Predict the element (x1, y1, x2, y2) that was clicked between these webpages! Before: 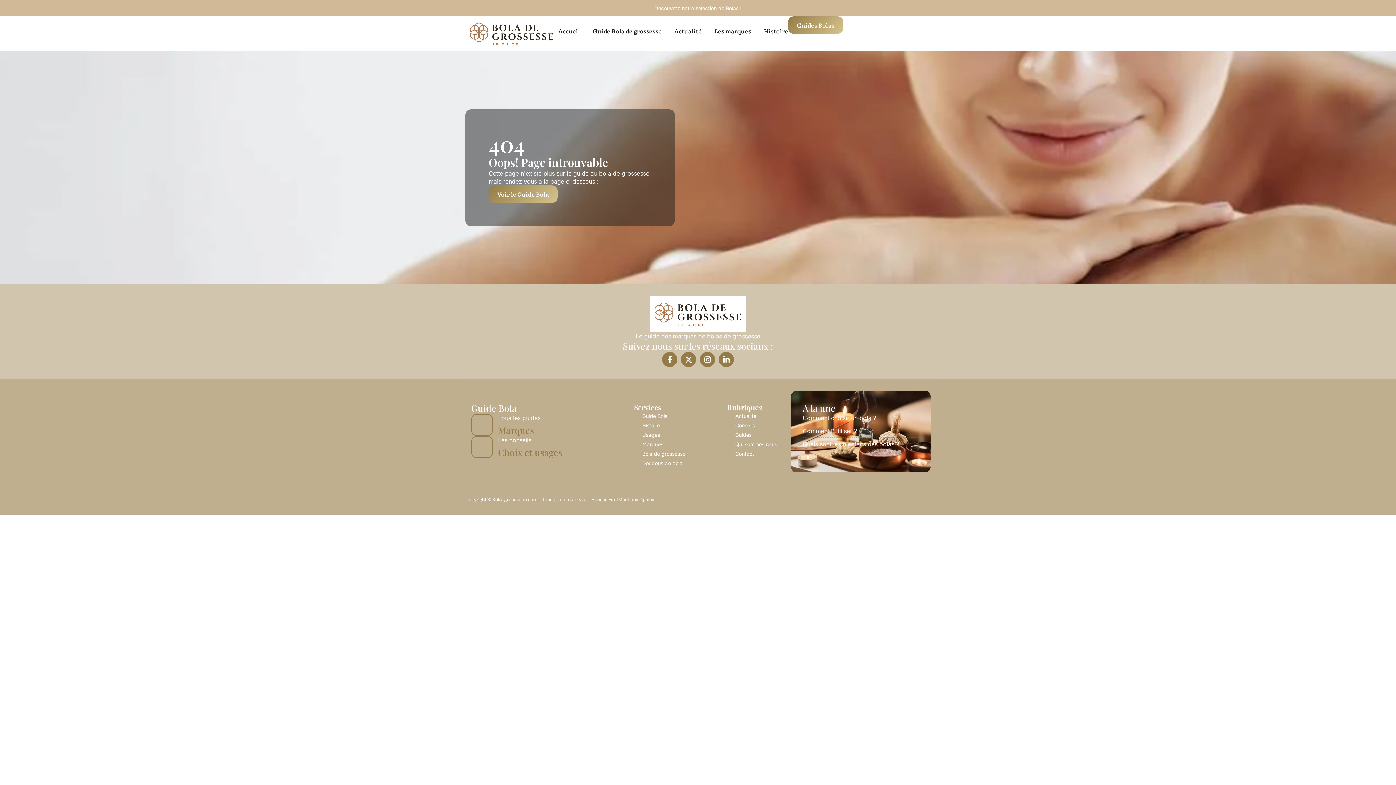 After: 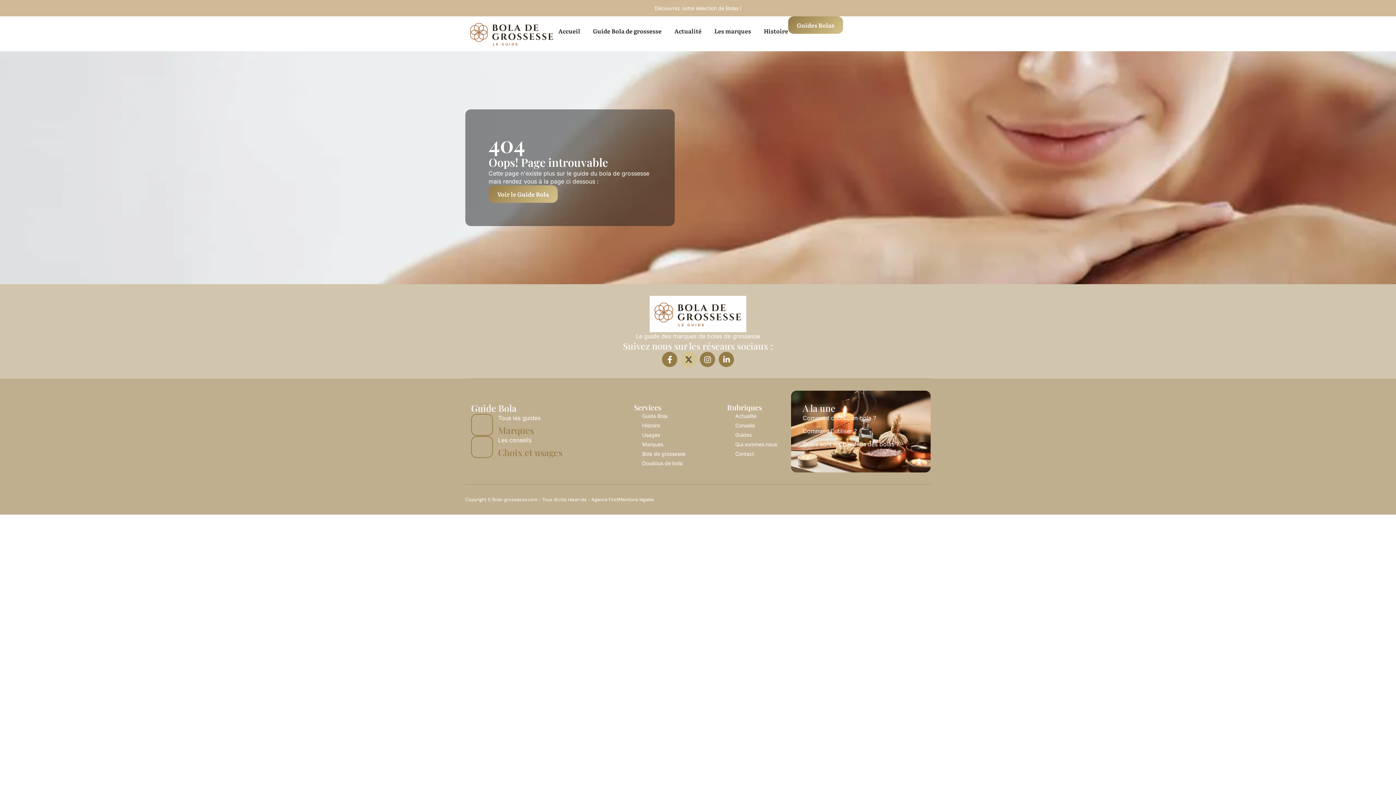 Action: label: X-twitter bbox: (681, 352, 696, 367)